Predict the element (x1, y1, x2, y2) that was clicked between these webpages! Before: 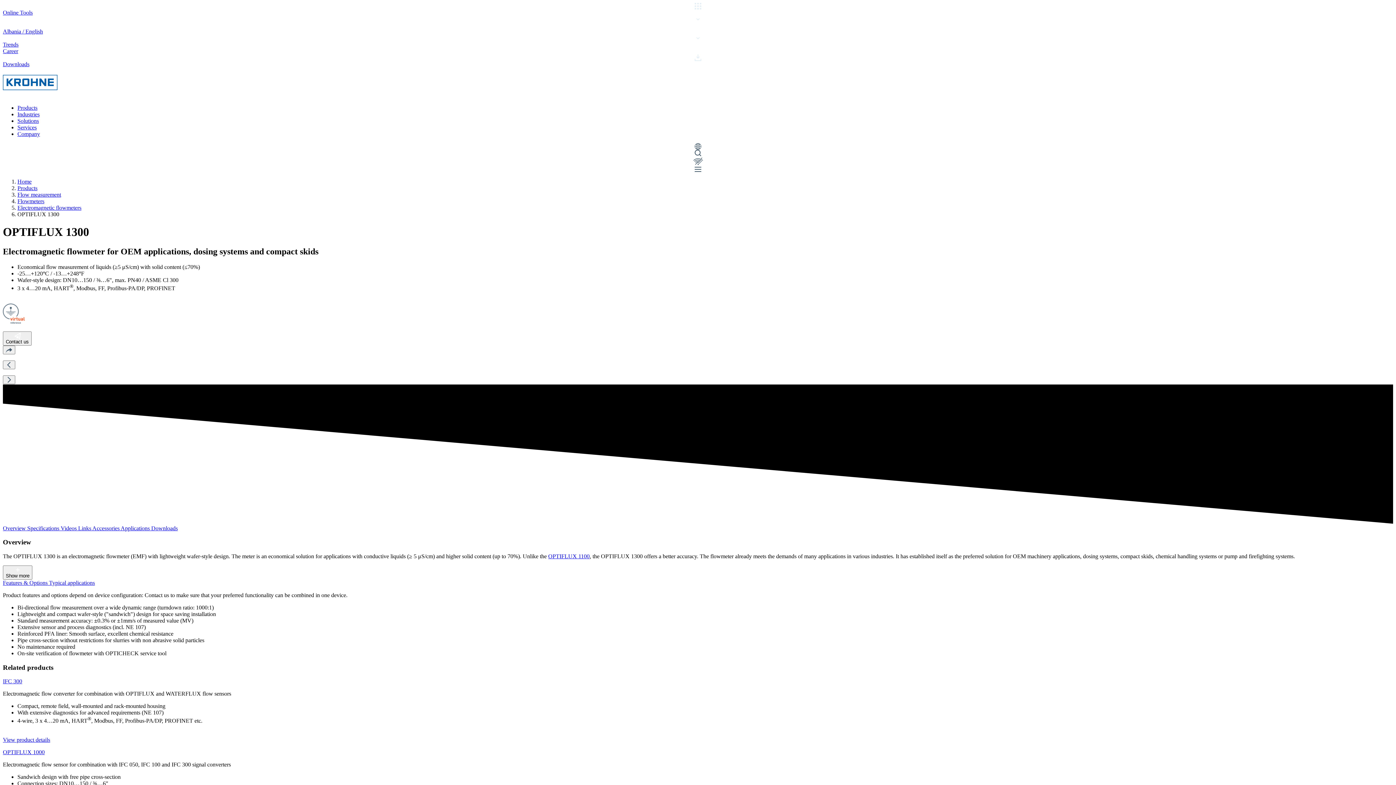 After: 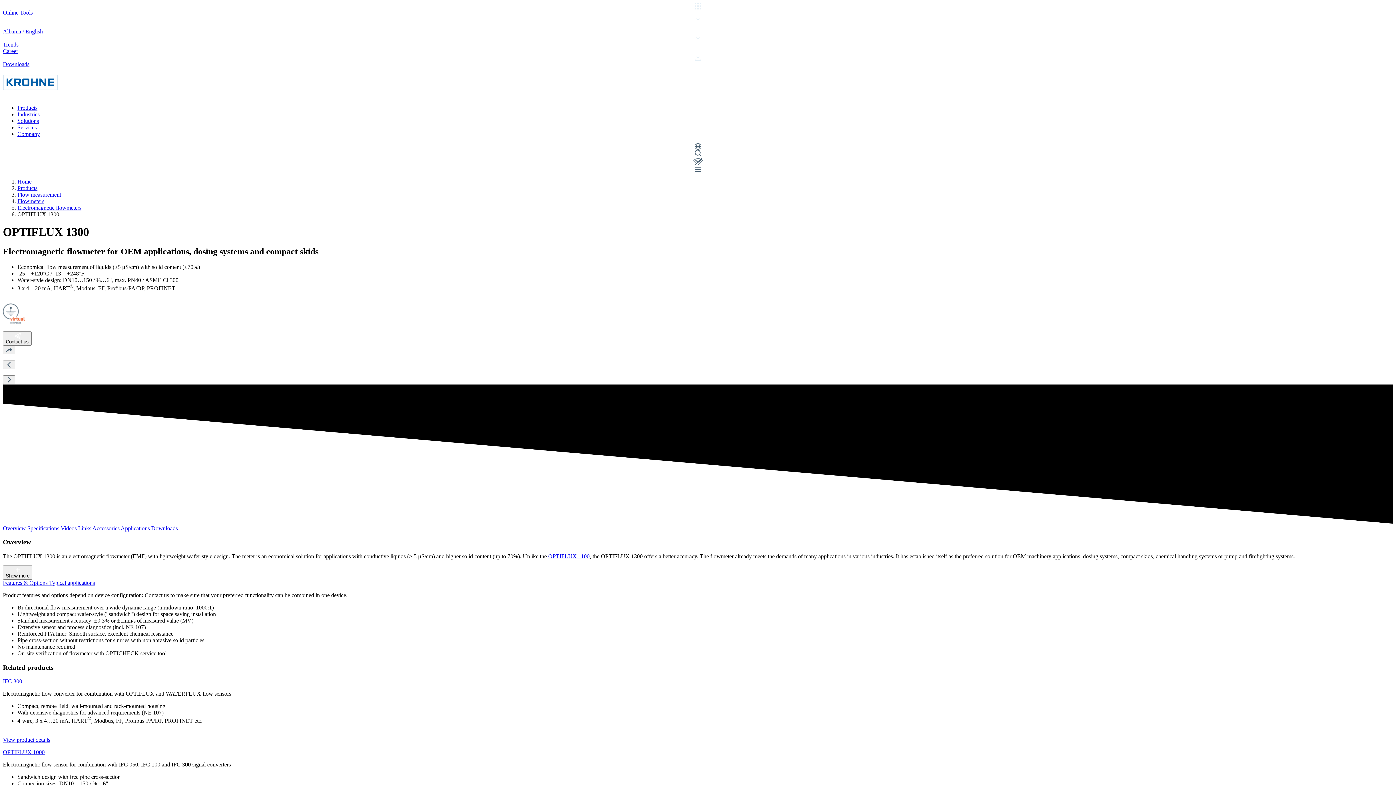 Action: bbox: (59, 525, 76, 531) label:  Videos